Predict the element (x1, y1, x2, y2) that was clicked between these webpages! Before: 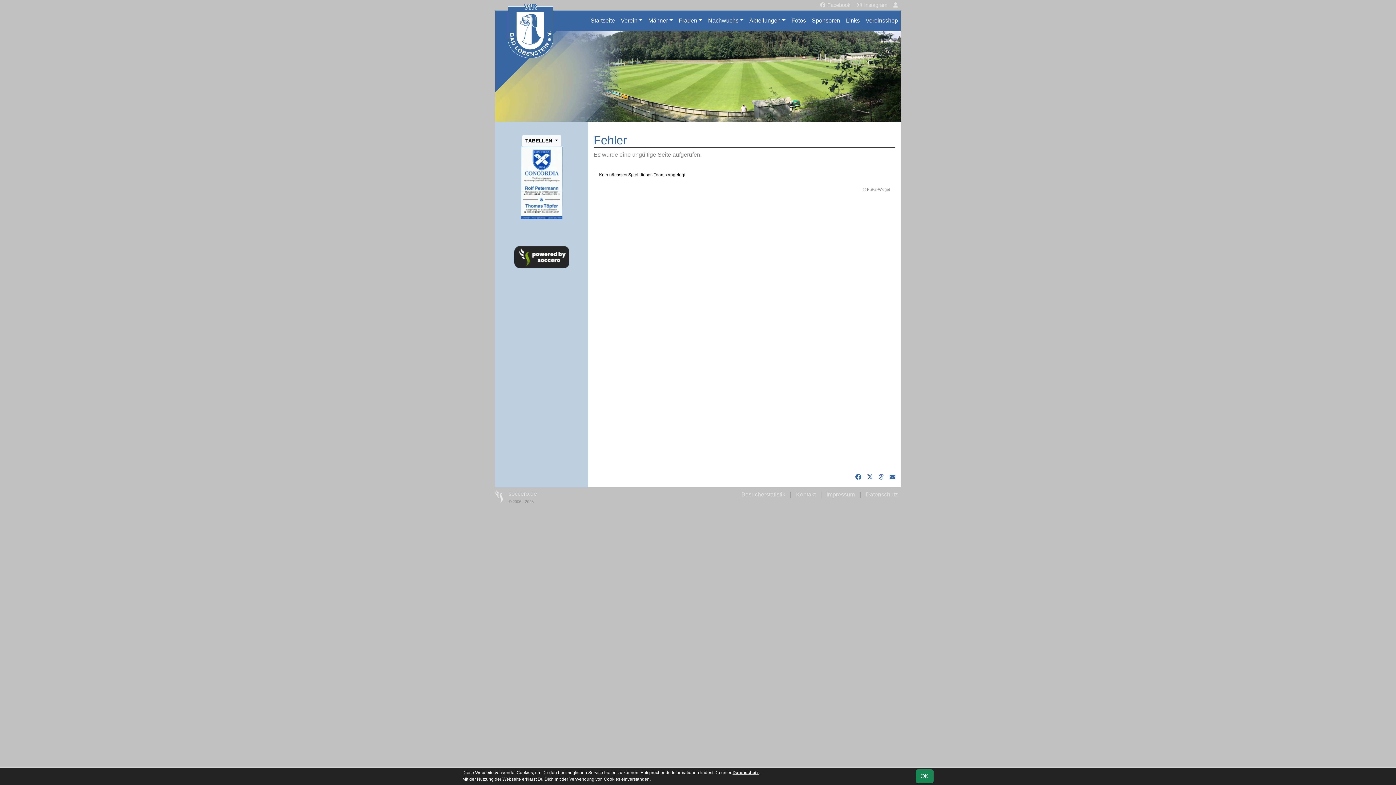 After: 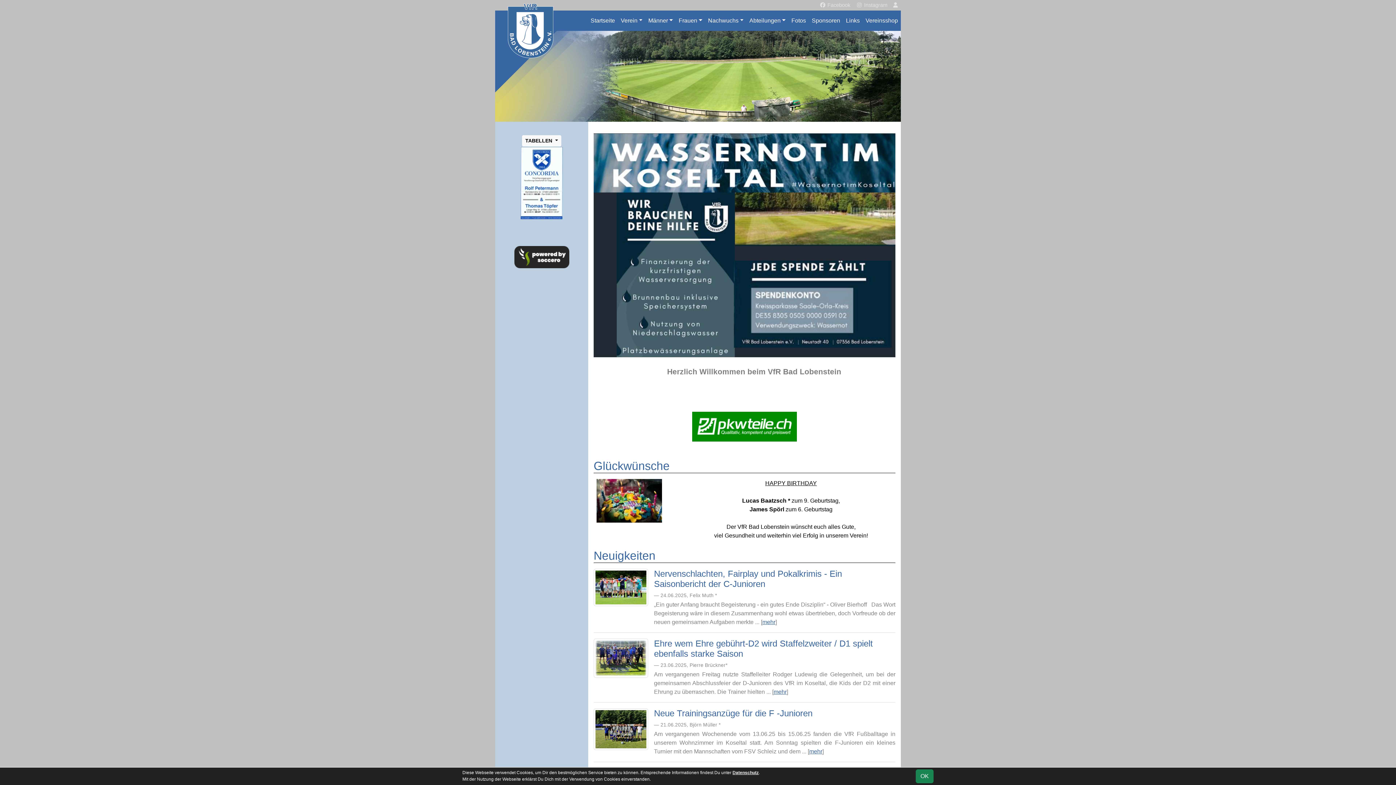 Action: bbox: (508, 3, 562, 58)